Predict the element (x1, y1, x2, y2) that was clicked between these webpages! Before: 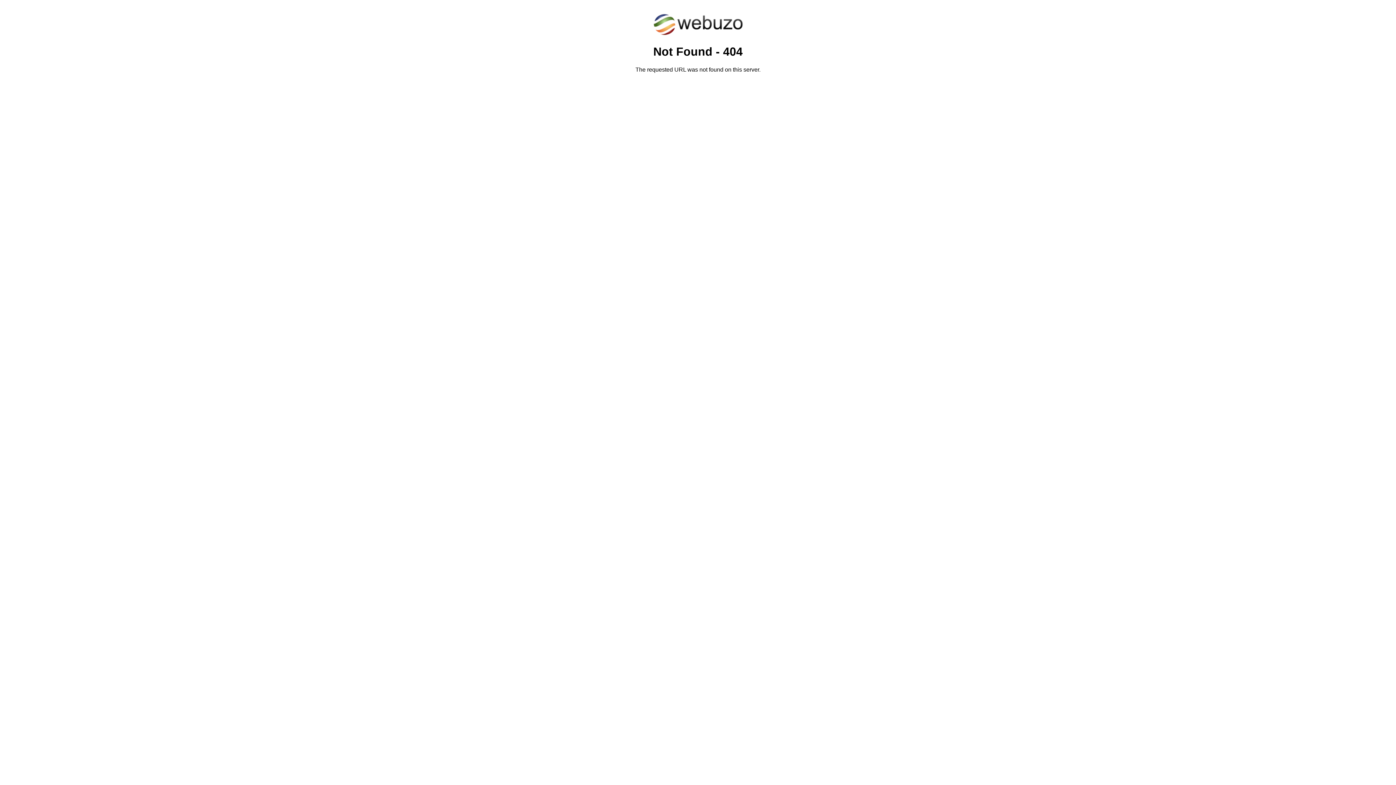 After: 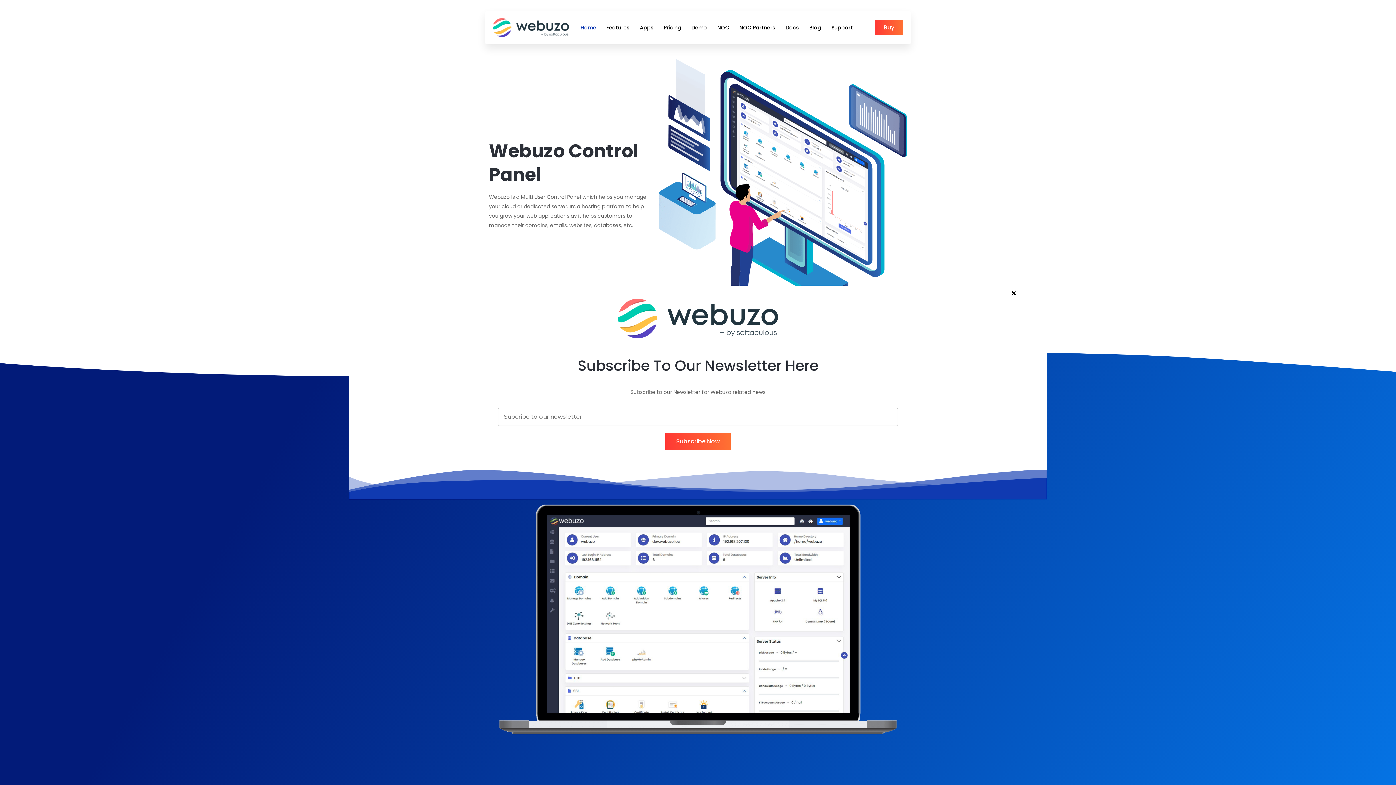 Action: bbox: (652, 30, 743, 37)